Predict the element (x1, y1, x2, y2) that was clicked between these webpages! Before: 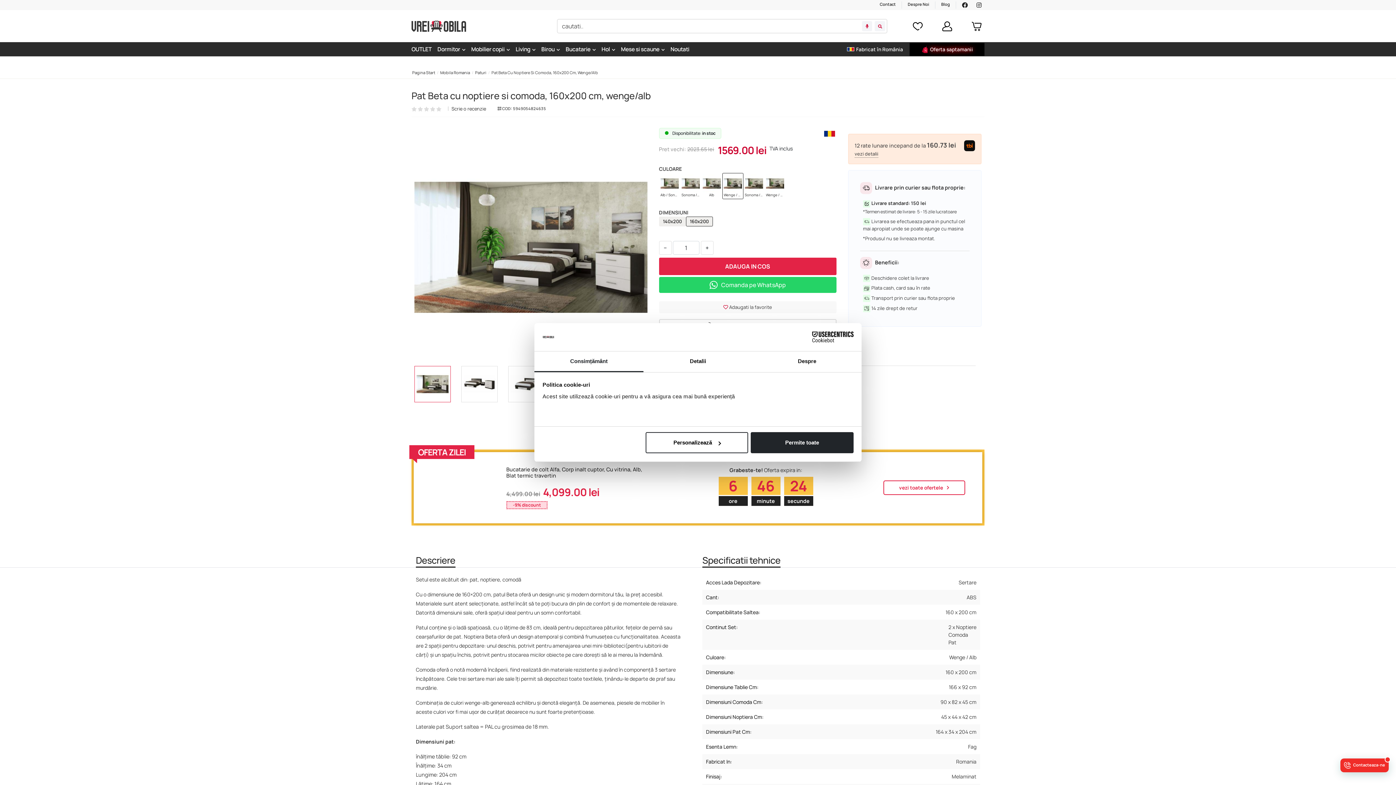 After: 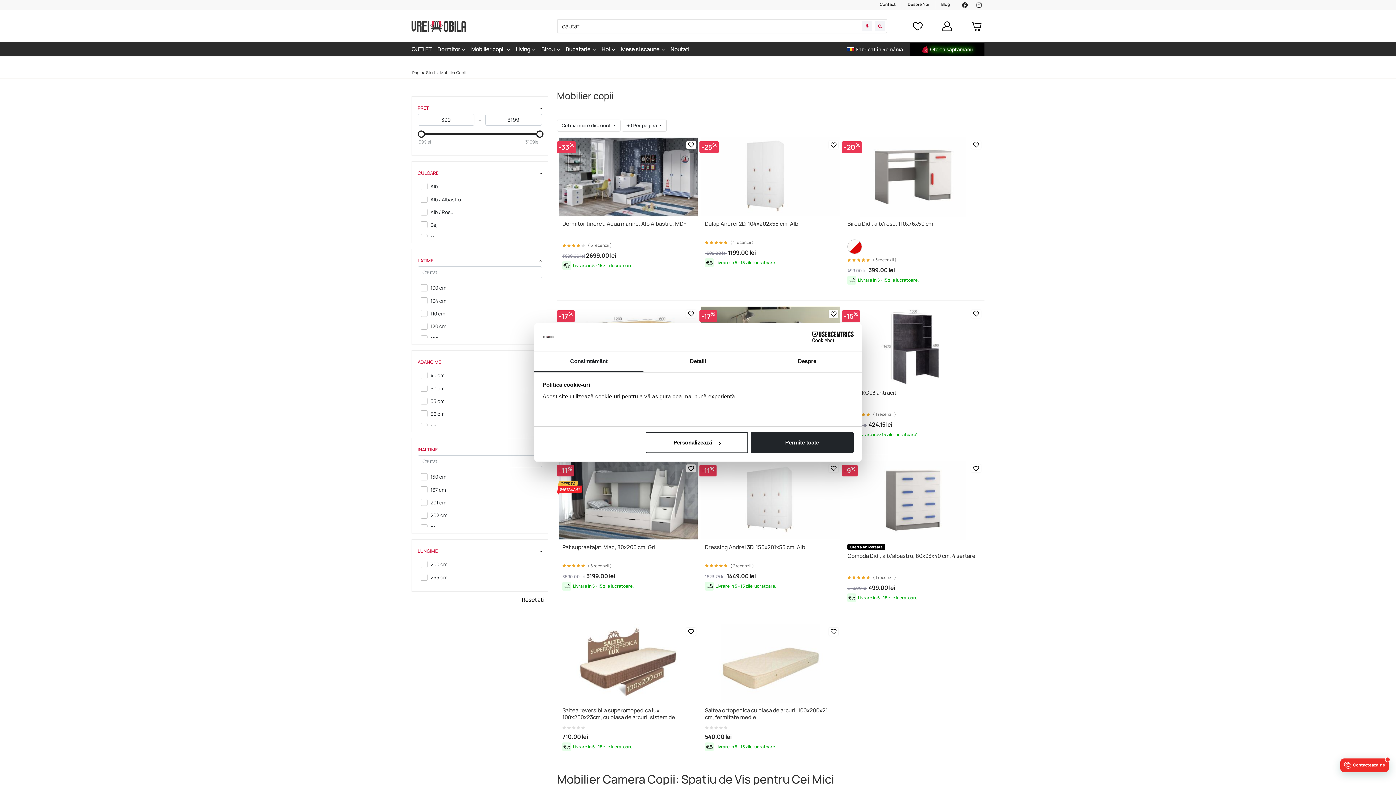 Action: bbox: (468, 42, 512, 56) label: Mobilier copii 